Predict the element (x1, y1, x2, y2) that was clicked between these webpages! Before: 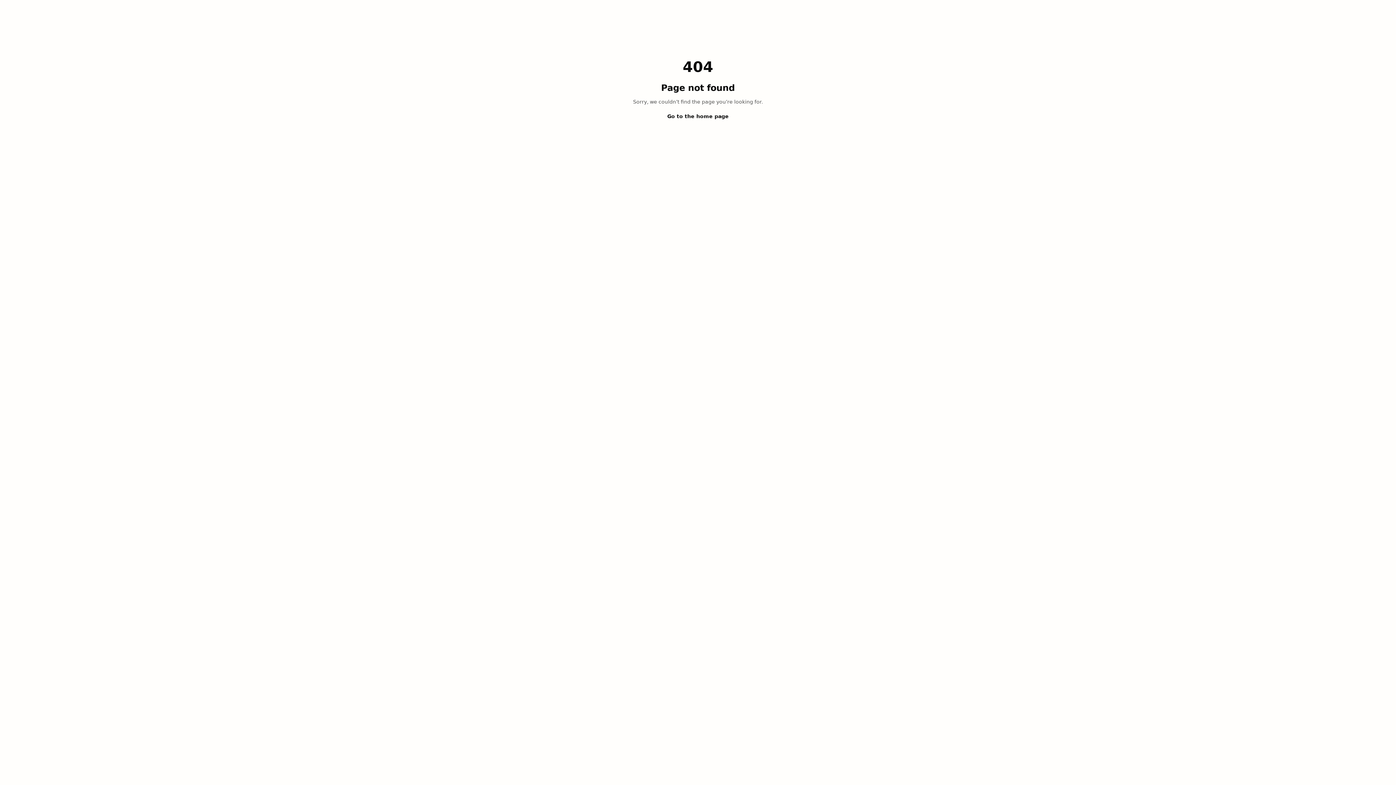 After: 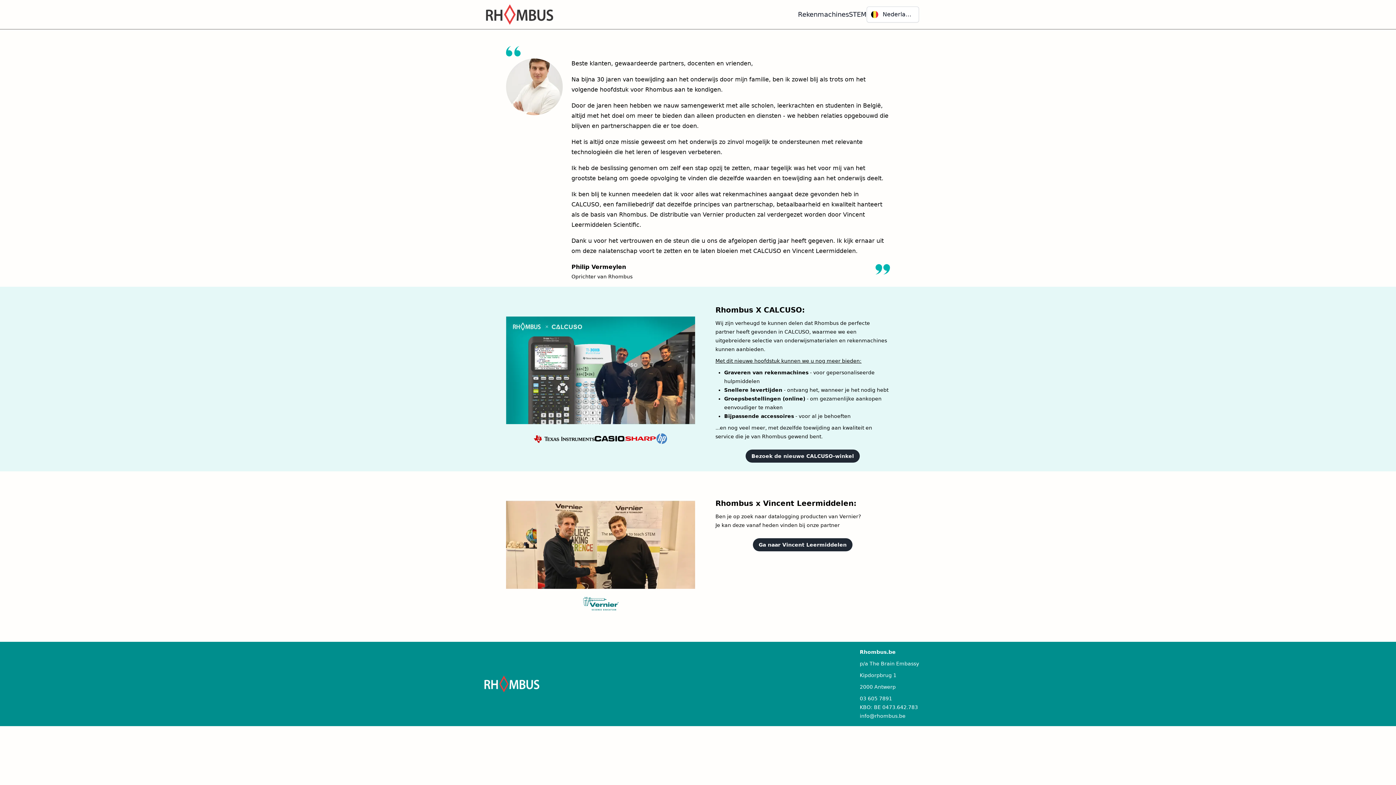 Action: label: Go to the home page bbox: (667, 112, 728, 120)